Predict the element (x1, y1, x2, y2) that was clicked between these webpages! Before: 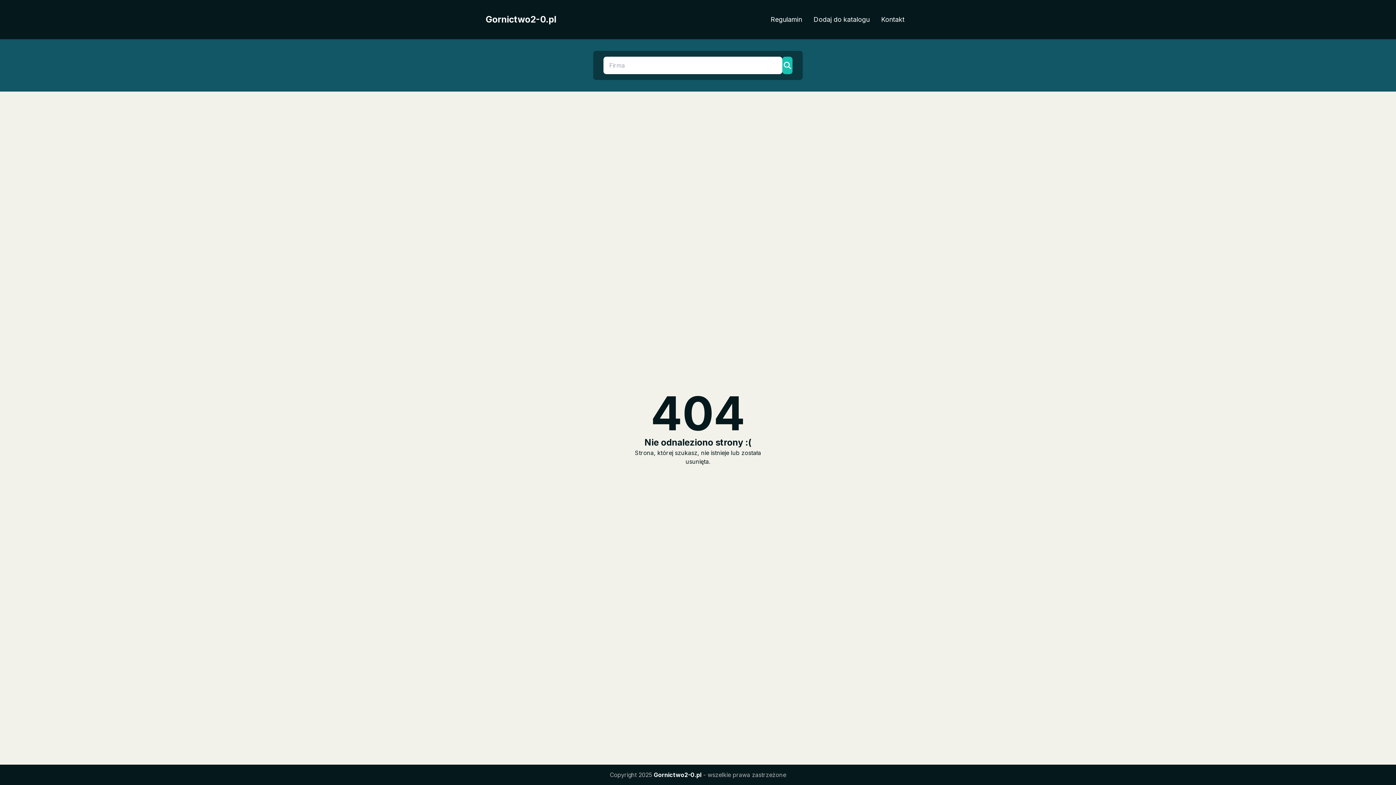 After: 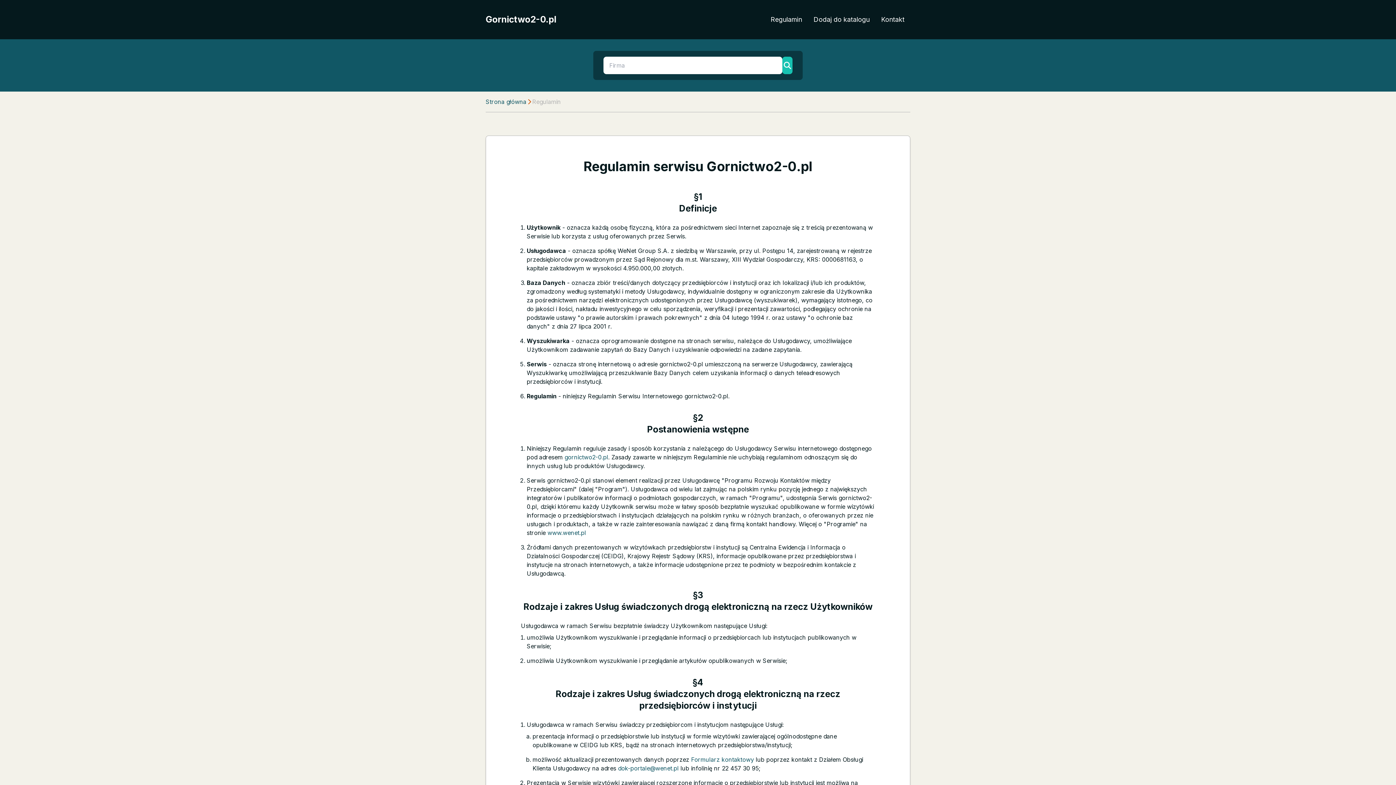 Action: label: Regulamin bbox: (765, 11, 808, 27)